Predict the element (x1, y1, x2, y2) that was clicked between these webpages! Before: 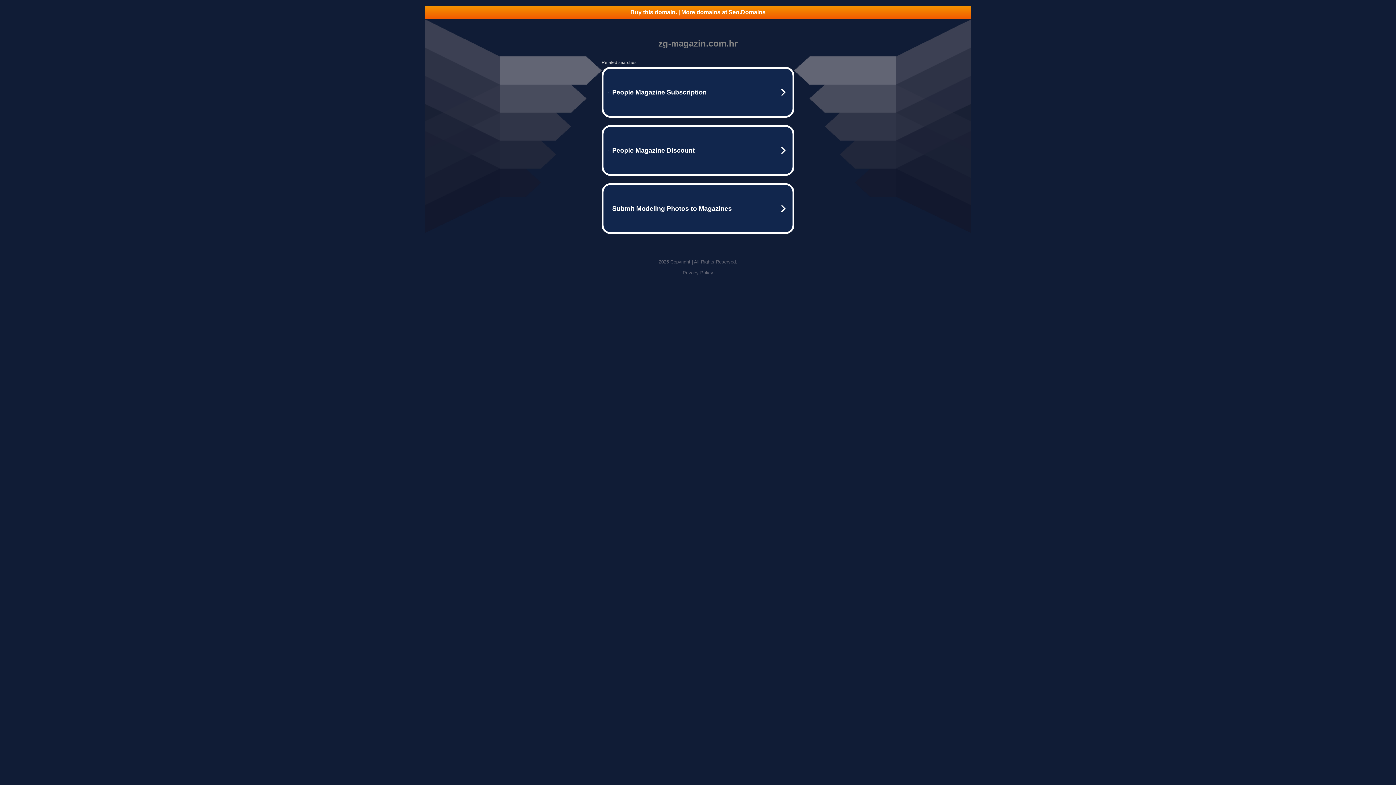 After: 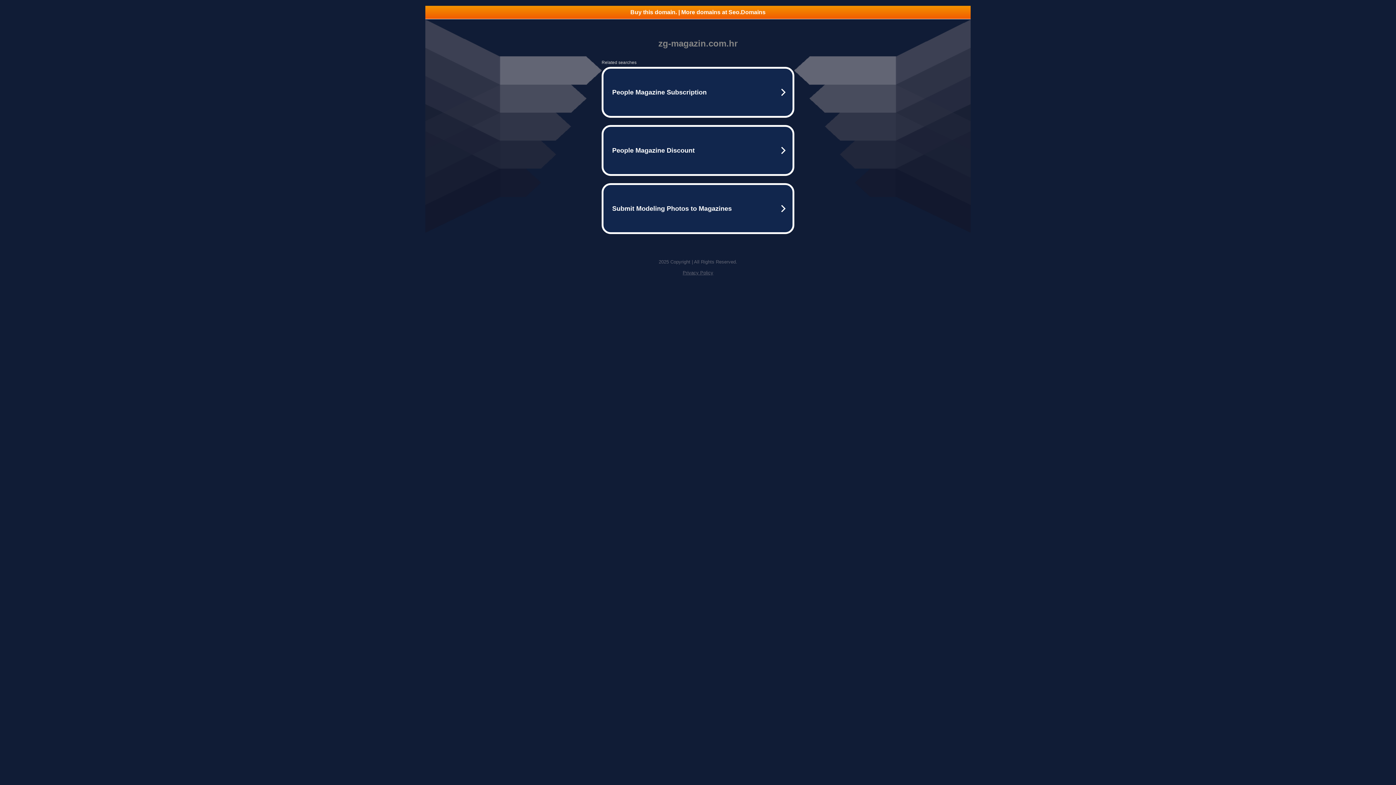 Action: label: Privacy Policy bbox: (682, 270, 713, 275)